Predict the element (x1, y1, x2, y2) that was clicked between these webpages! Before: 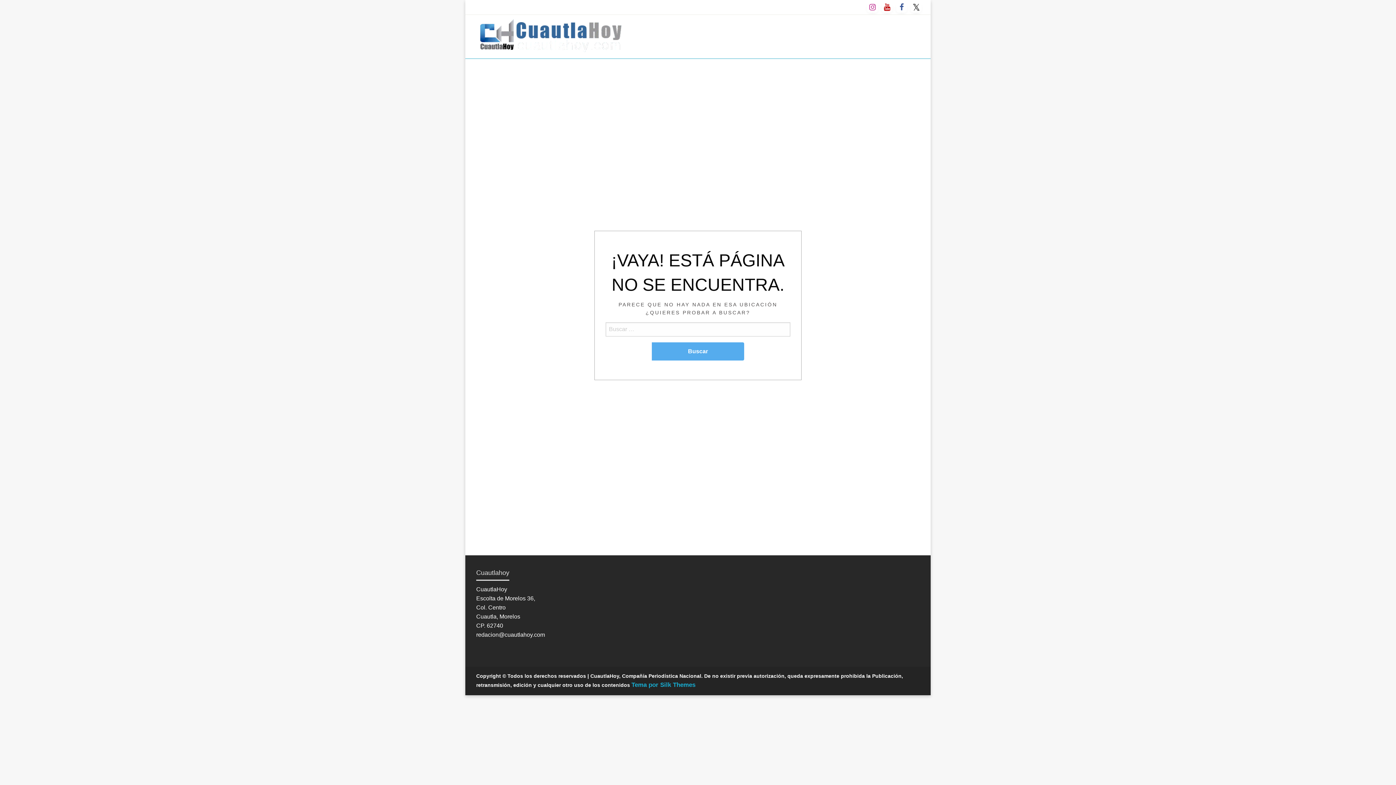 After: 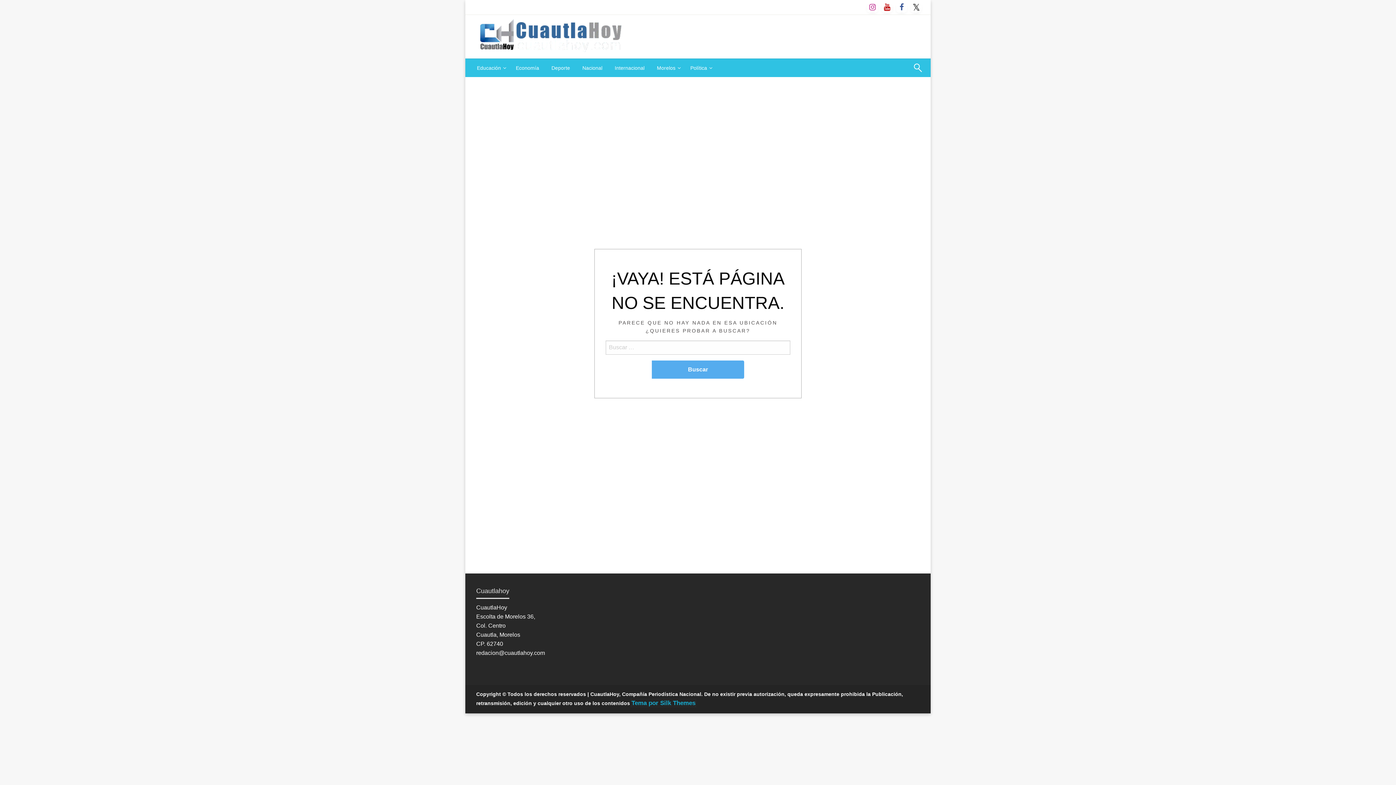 Action: bbox: (631, 681, 695, 688) label: Tema por Silk Themes